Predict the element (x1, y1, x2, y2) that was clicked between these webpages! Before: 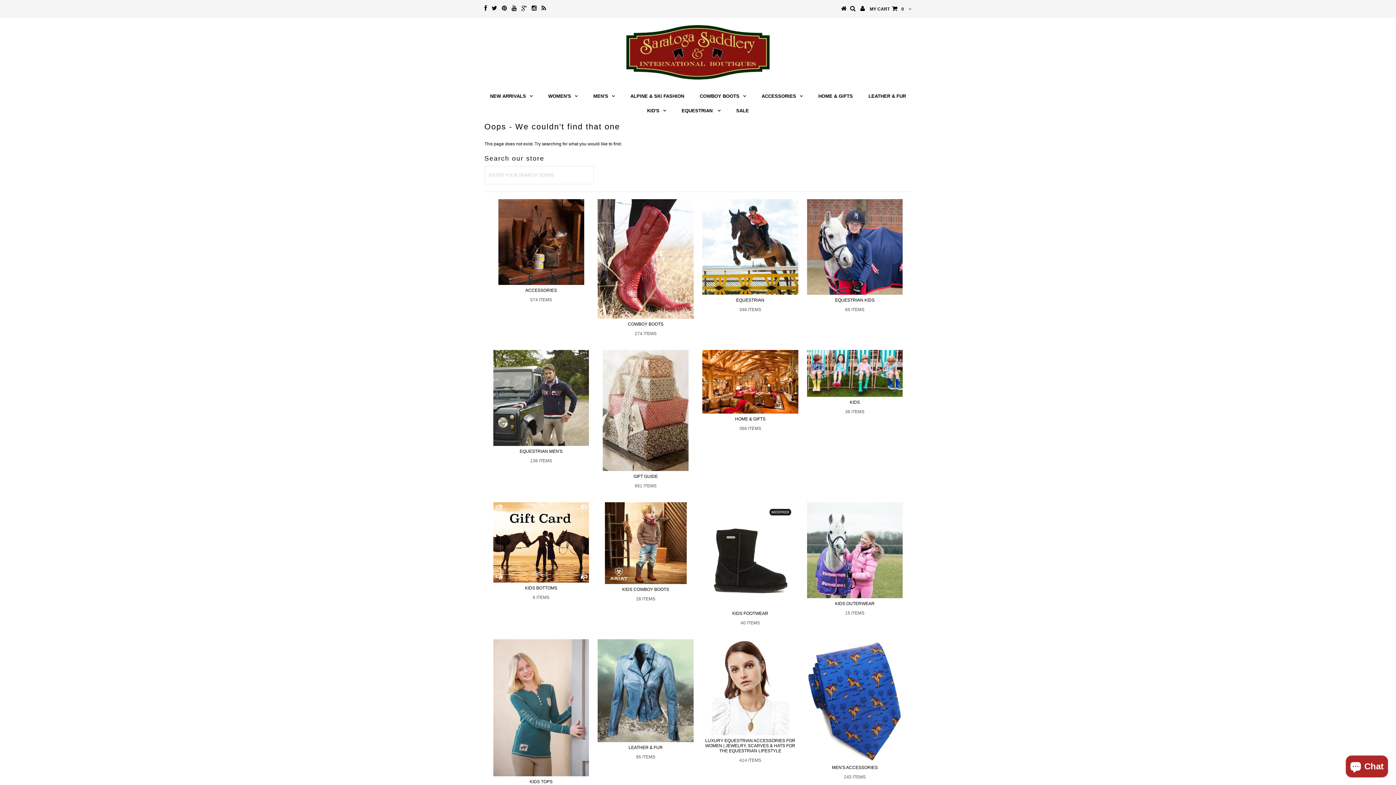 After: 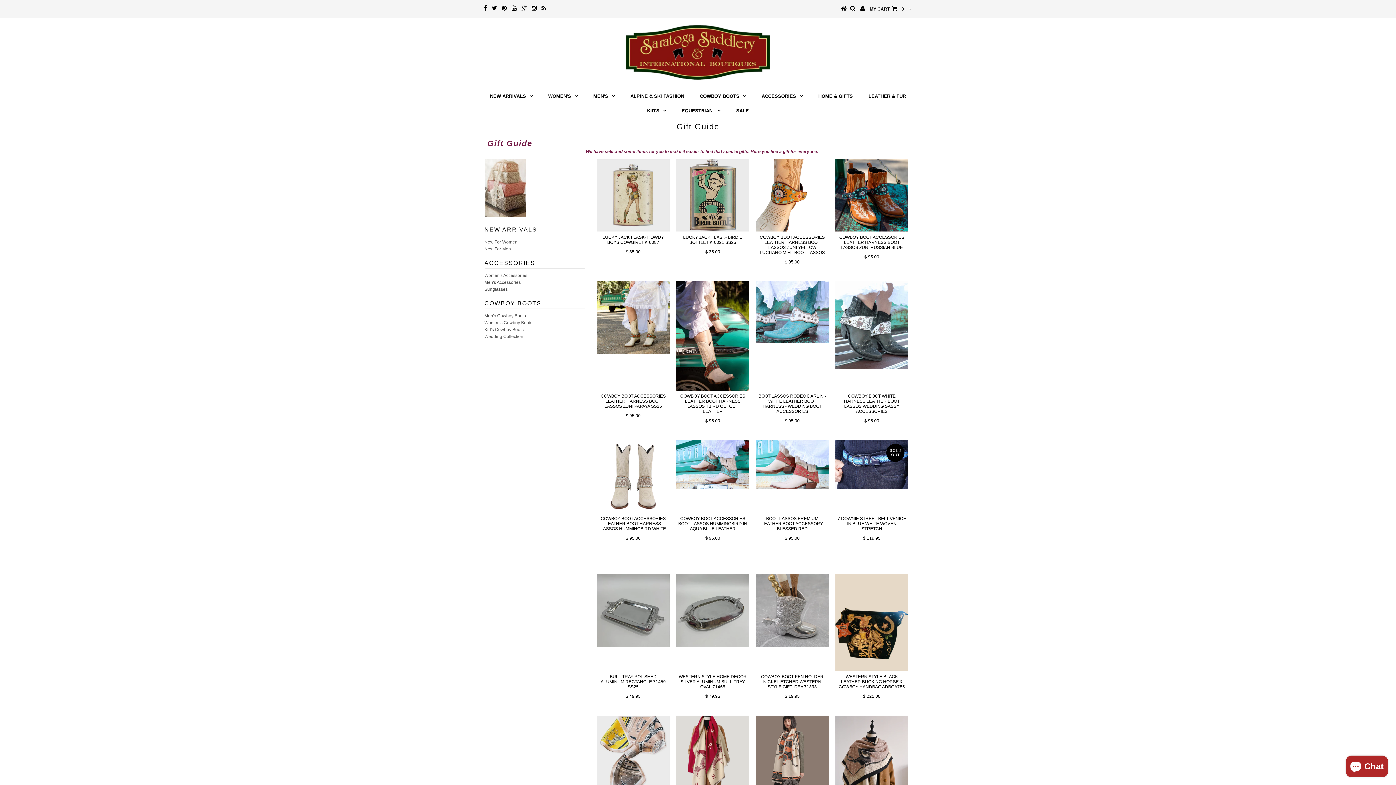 Action: bbox: (599, 474, 691, 489) label: GIFT GUIDE

651 ITEMS